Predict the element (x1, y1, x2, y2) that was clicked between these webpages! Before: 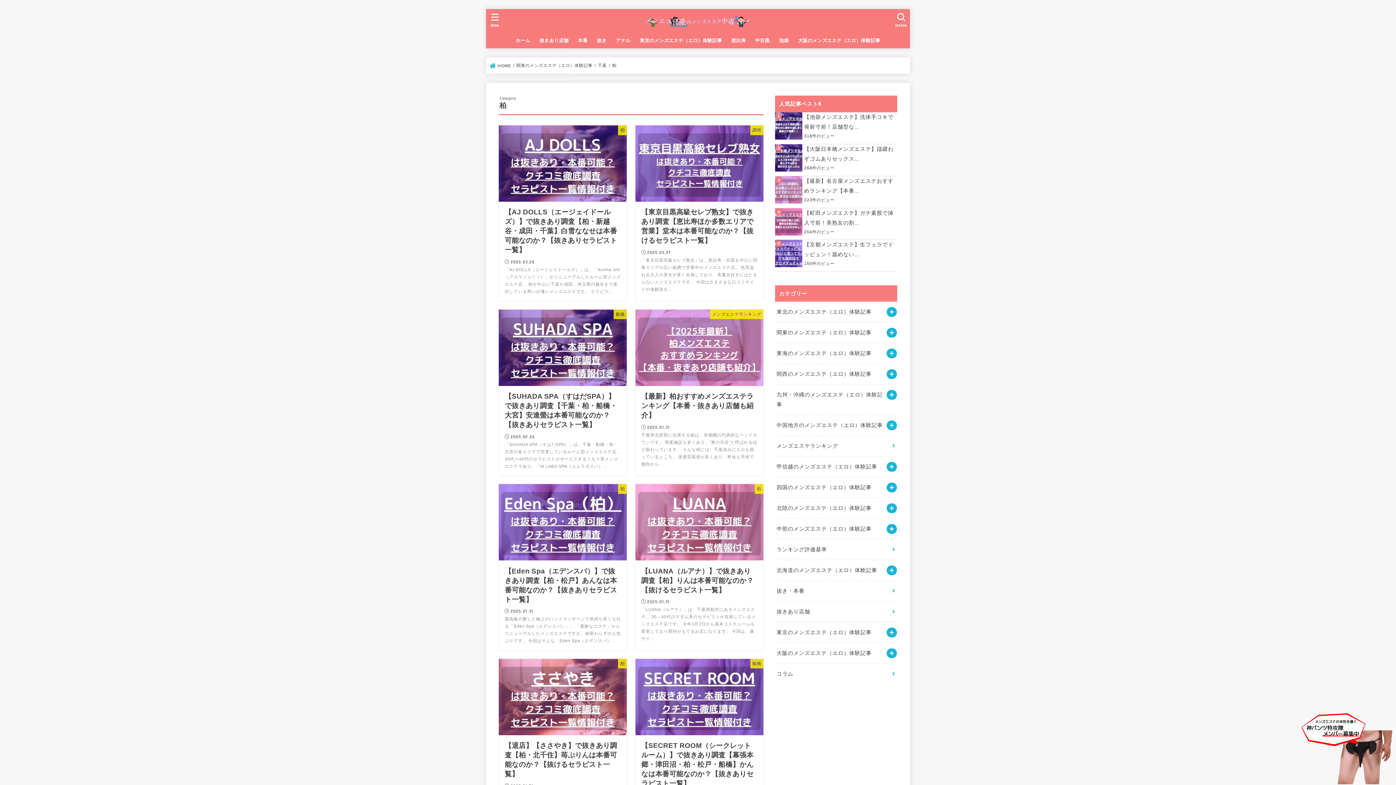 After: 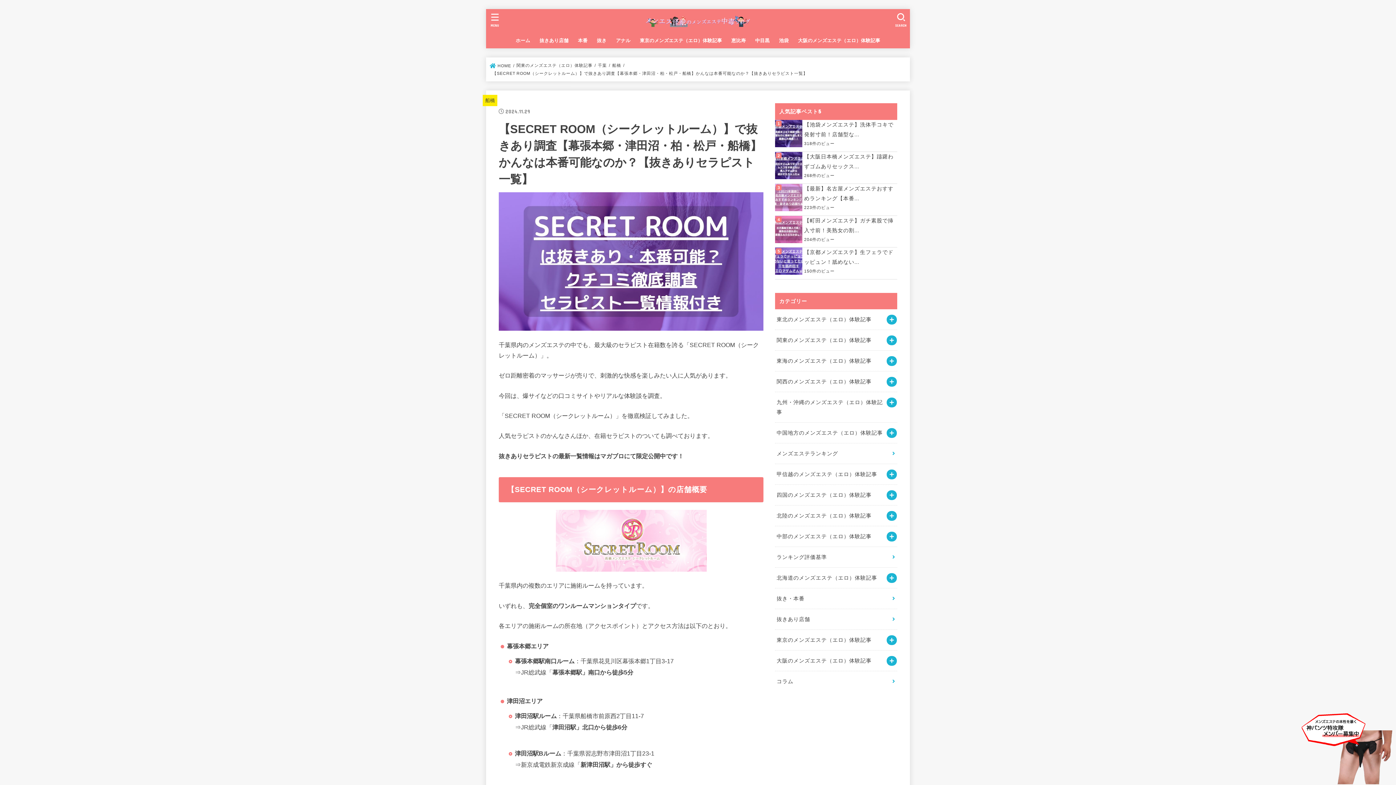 Action: label: 船橋
【SECRET ROOM（シークレットルーム）】で抜きあり調査【幕張本郷・津田沼・柏・松戸・船橋】かんなは本番可能なのか？【抜きありセラピスト一覧】
2024.11.29

千葉県内のメンズエステの中でも、最大級のセラピスト在籍数を誇る「SECRET ROOM（シークレットルーム）」。 ゼロ距離密着のマッサージが売りで、刺激的な快感を楽しみたい人に人気があります。 今回は、爆サイなどの口コミ... bbox: (635, 659, 763, 842)